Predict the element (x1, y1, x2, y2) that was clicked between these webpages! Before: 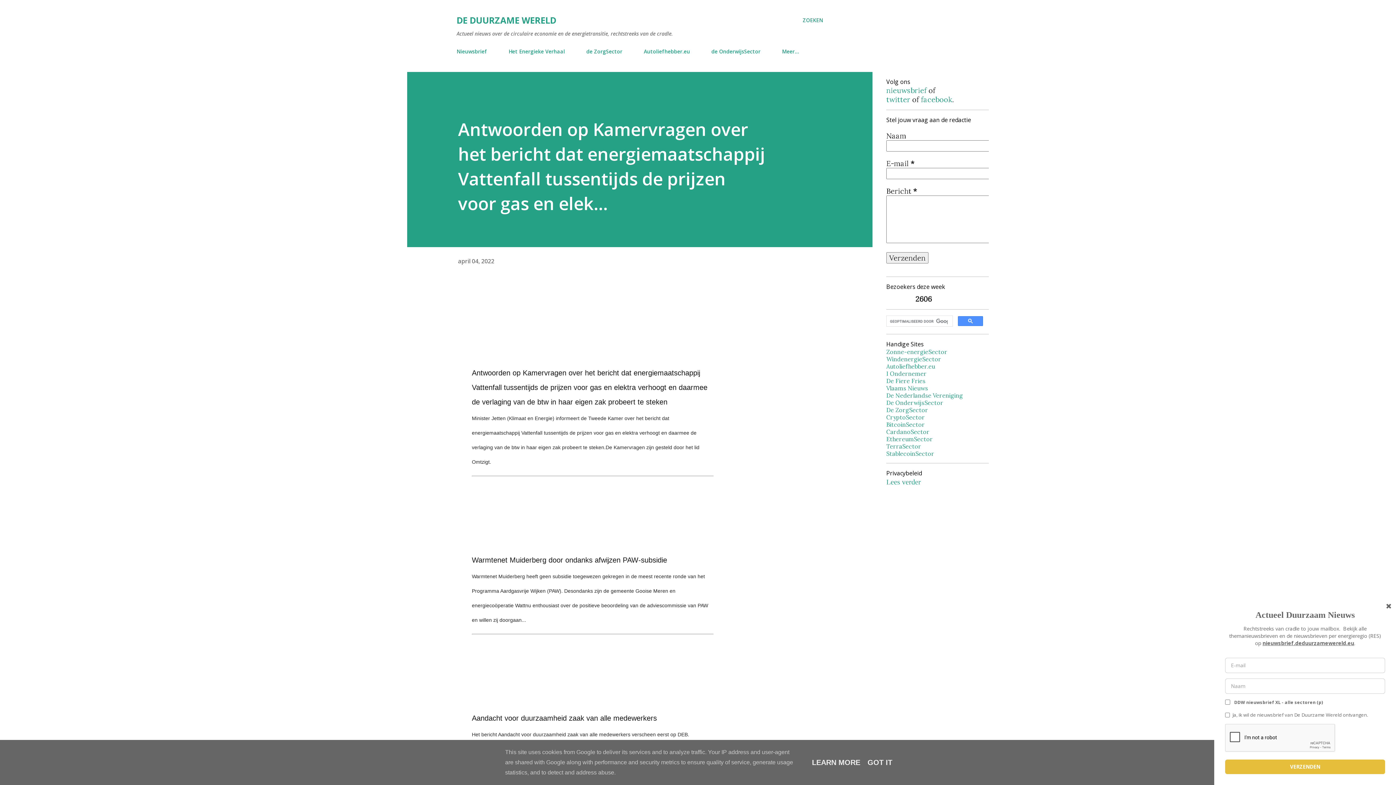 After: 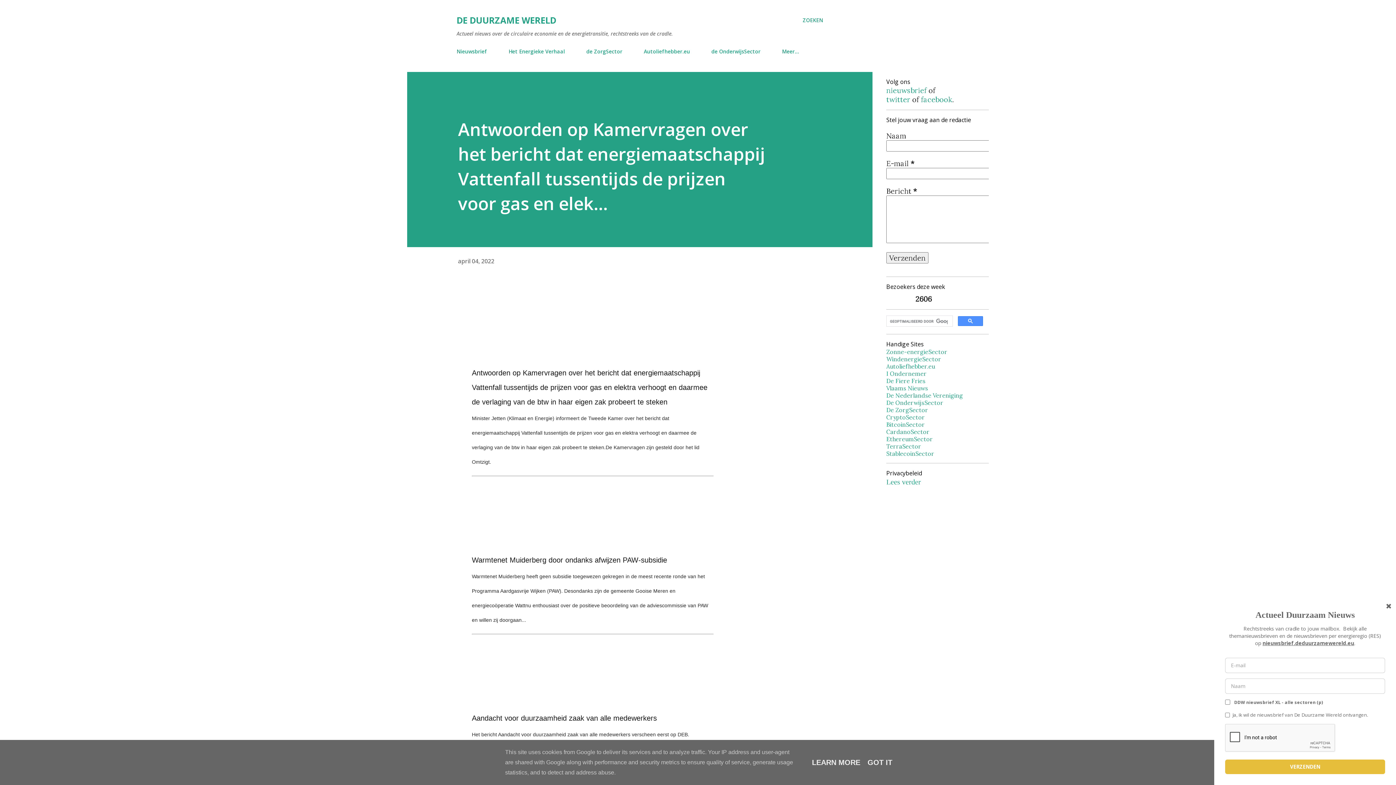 Action: label: Vlaams Nieuws bbox: (886, 384, 928, 392)